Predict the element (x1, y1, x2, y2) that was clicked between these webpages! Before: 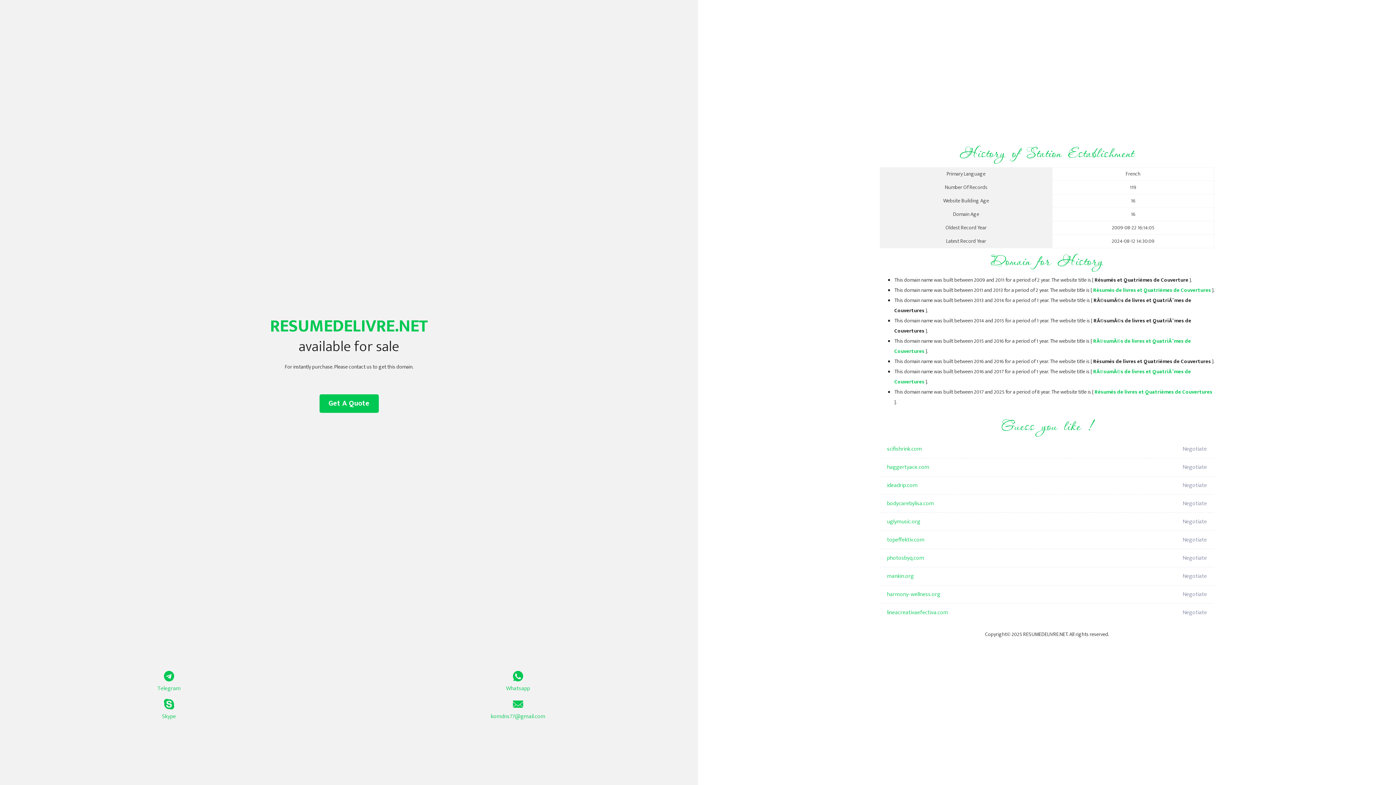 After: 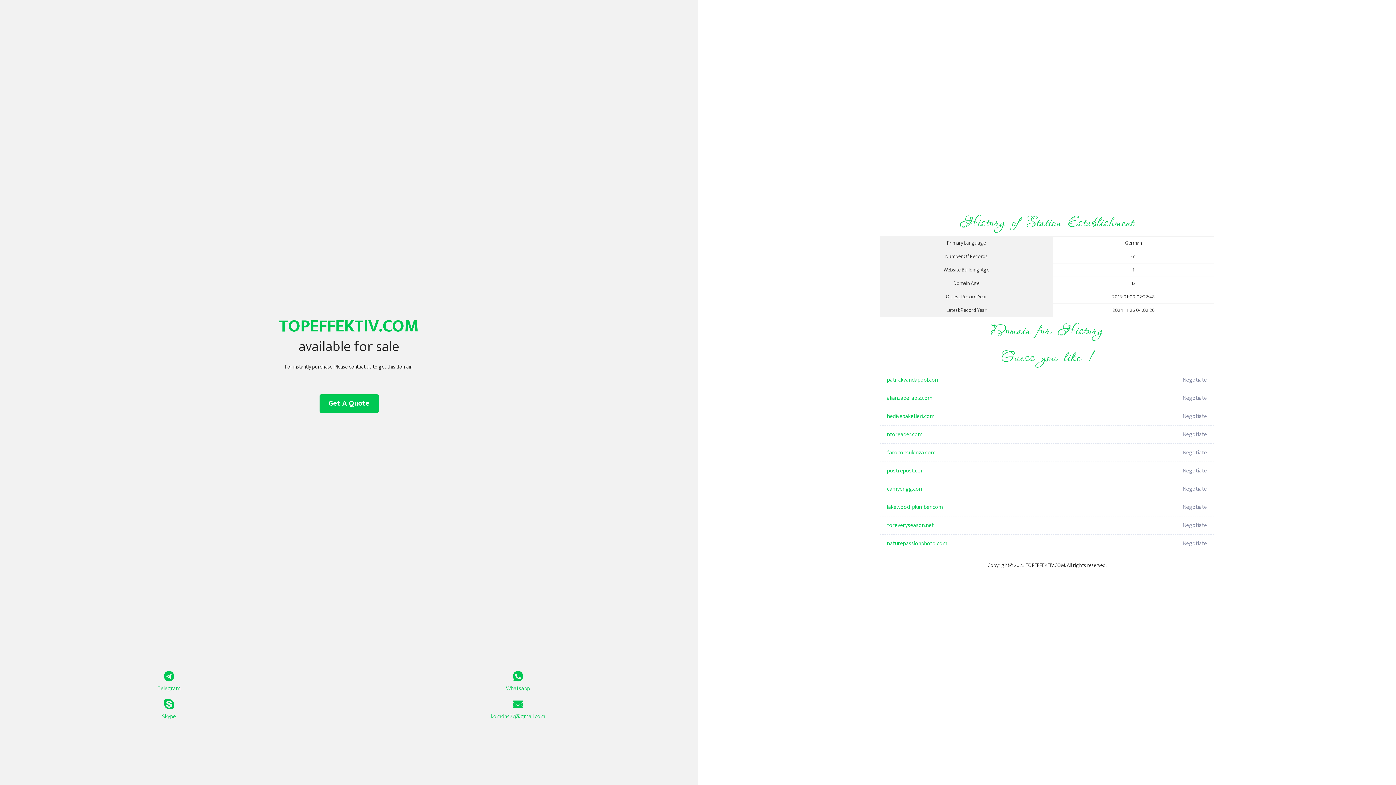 Action: label: topeffektiv.com bbox: (887, 531, 1098, 549)